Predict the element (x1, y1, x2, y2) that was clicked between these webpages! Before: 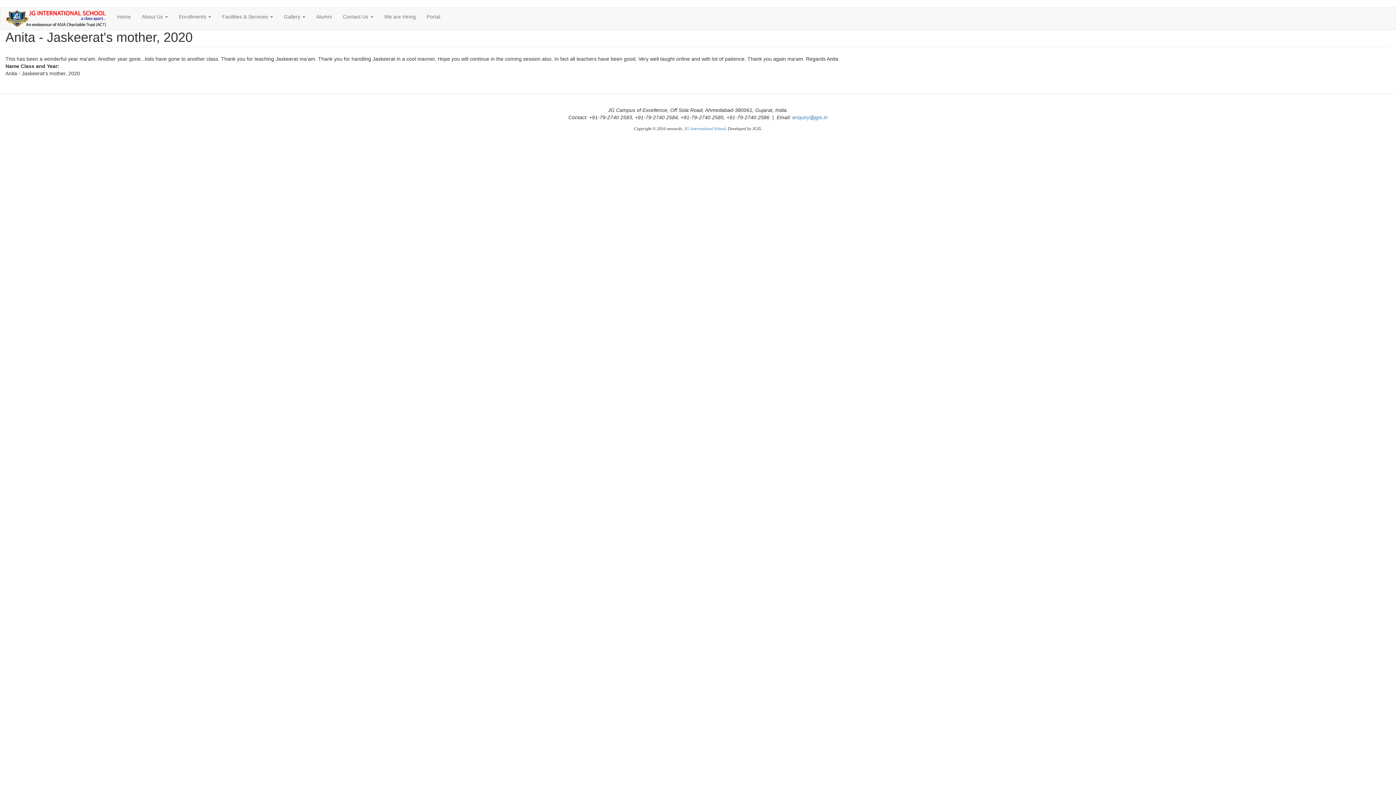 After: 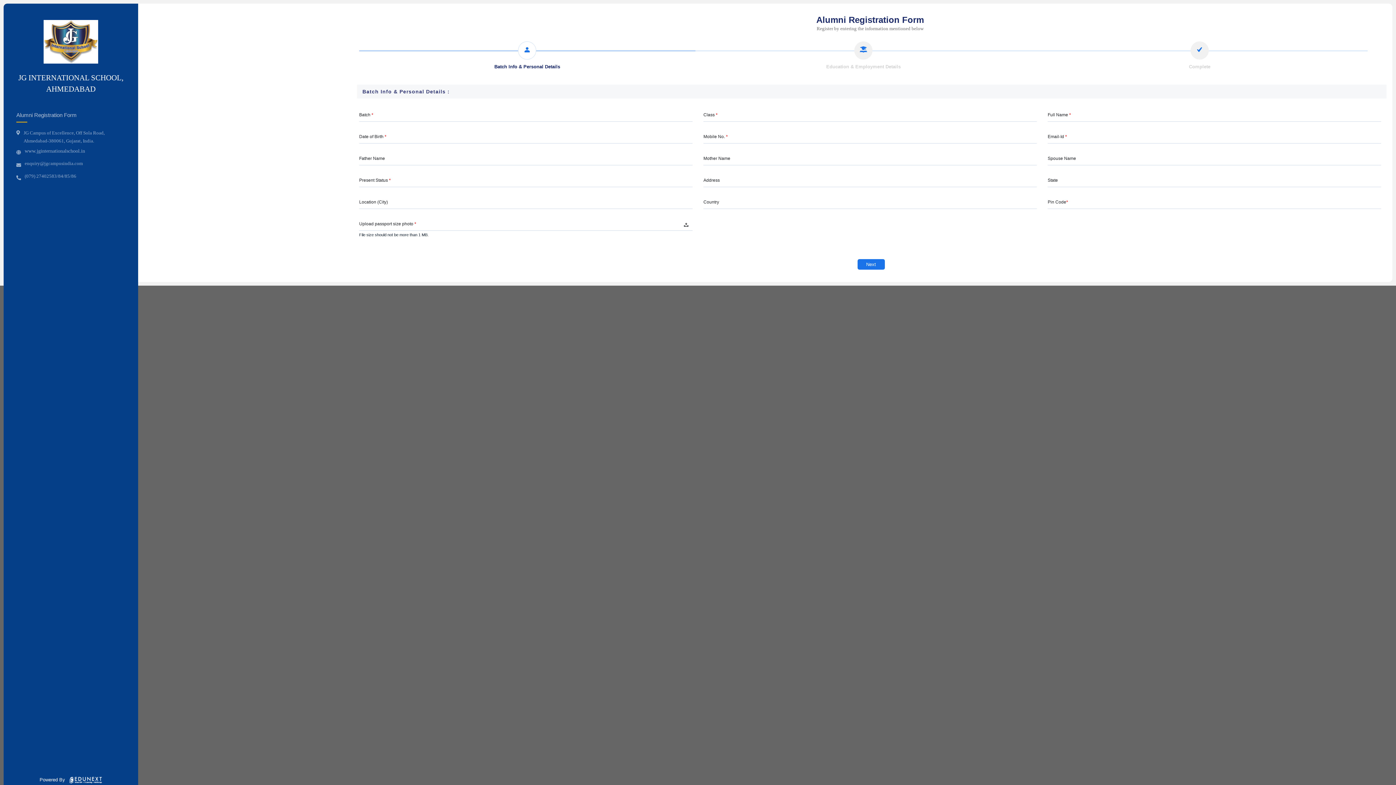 Action: label: Alumni bbox: (310, 7, 337, 25)